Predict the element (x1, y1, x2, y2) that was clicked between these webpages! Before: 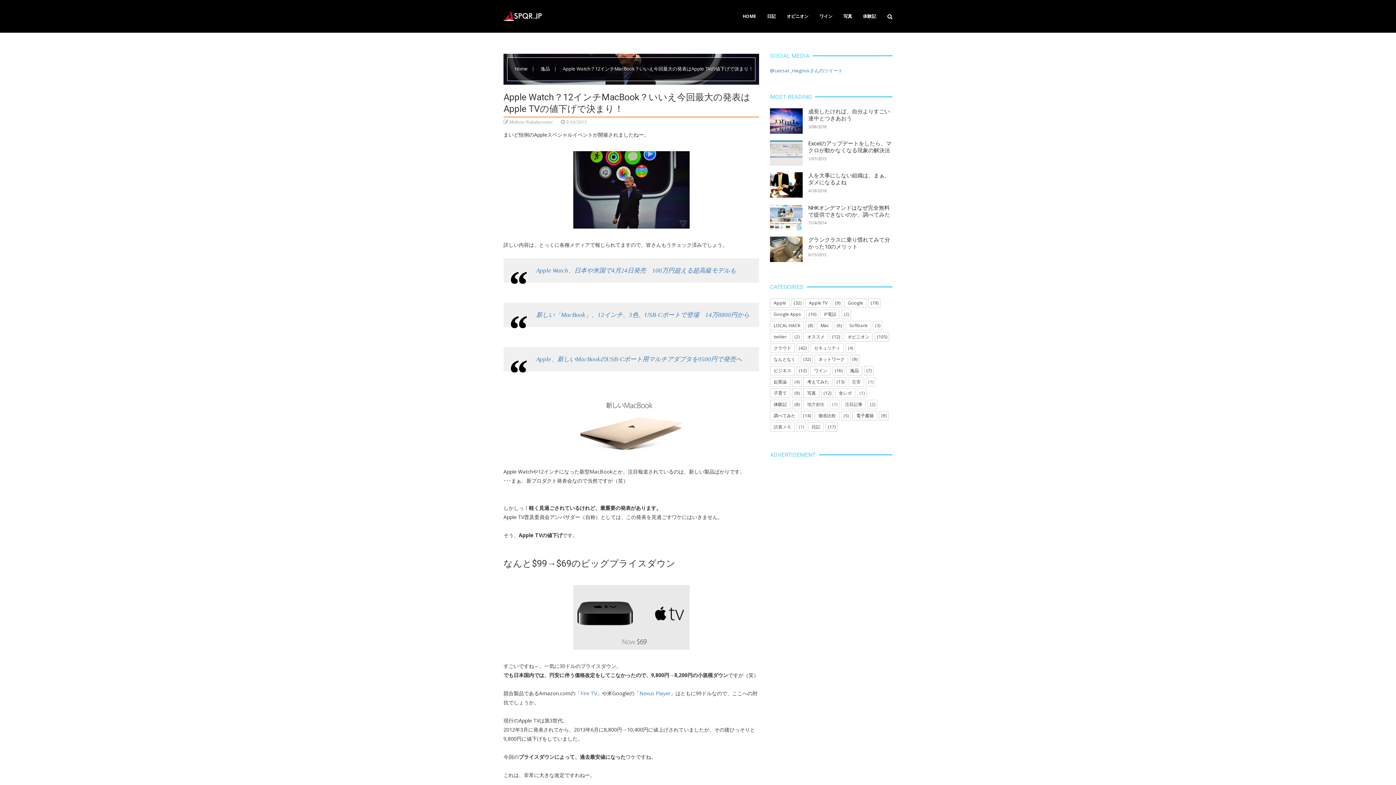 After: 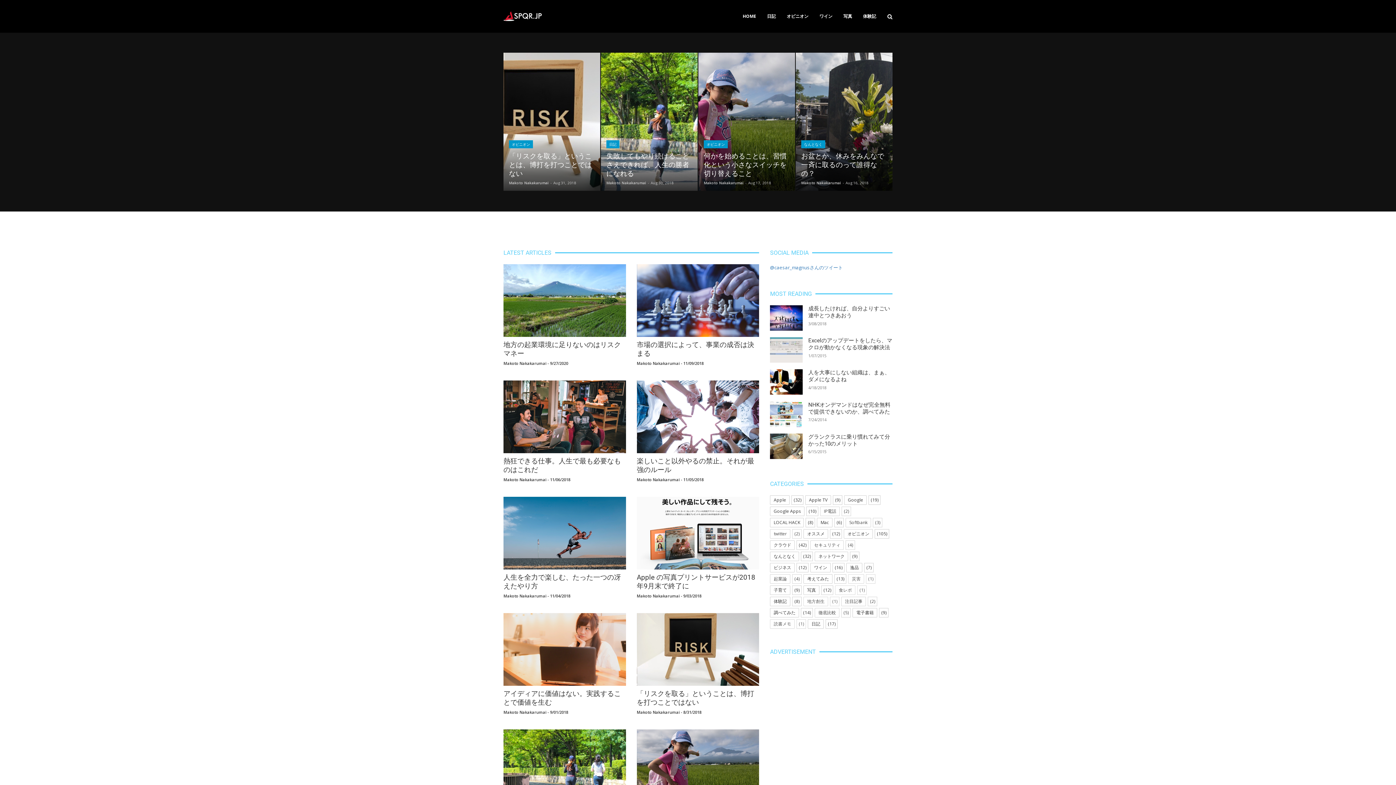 Action: bbox: (503, 15, 541, 24)